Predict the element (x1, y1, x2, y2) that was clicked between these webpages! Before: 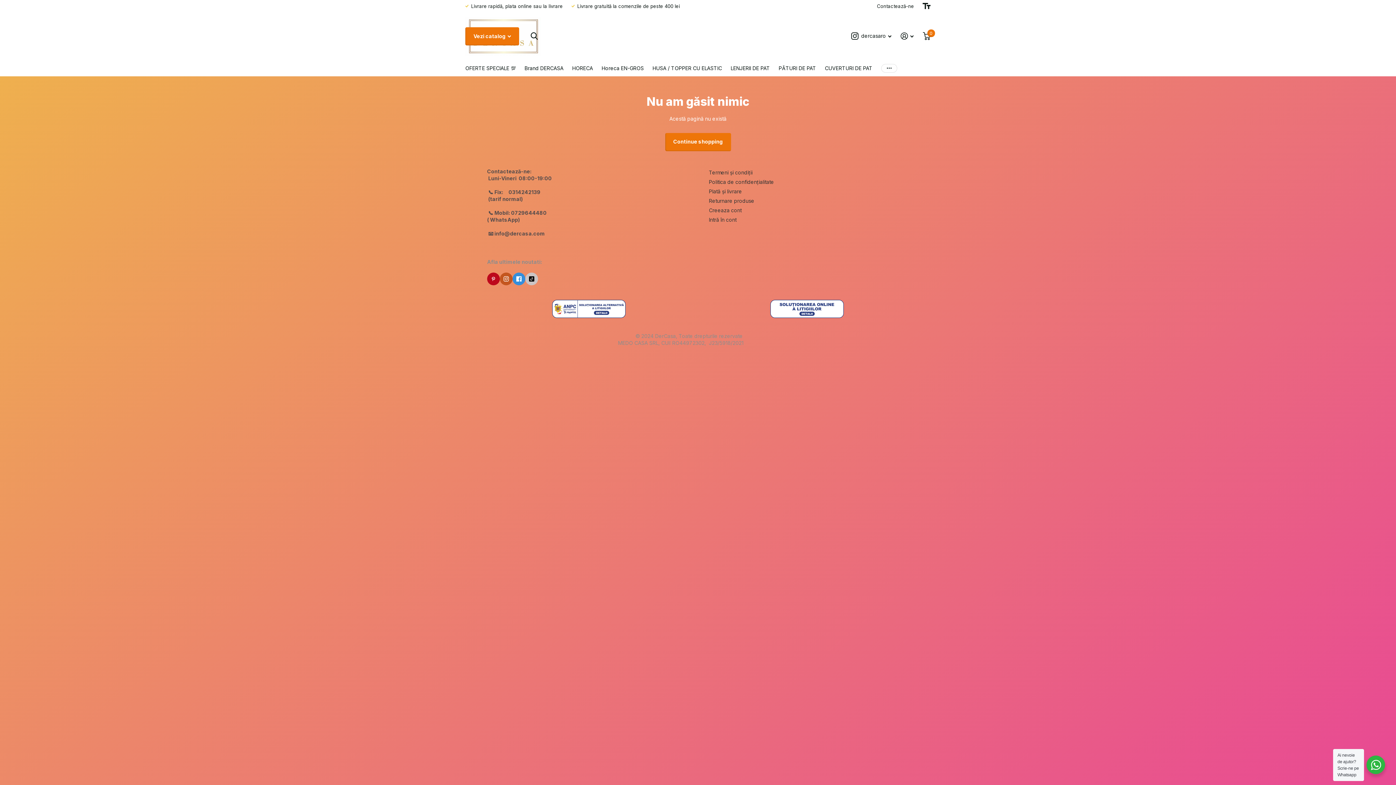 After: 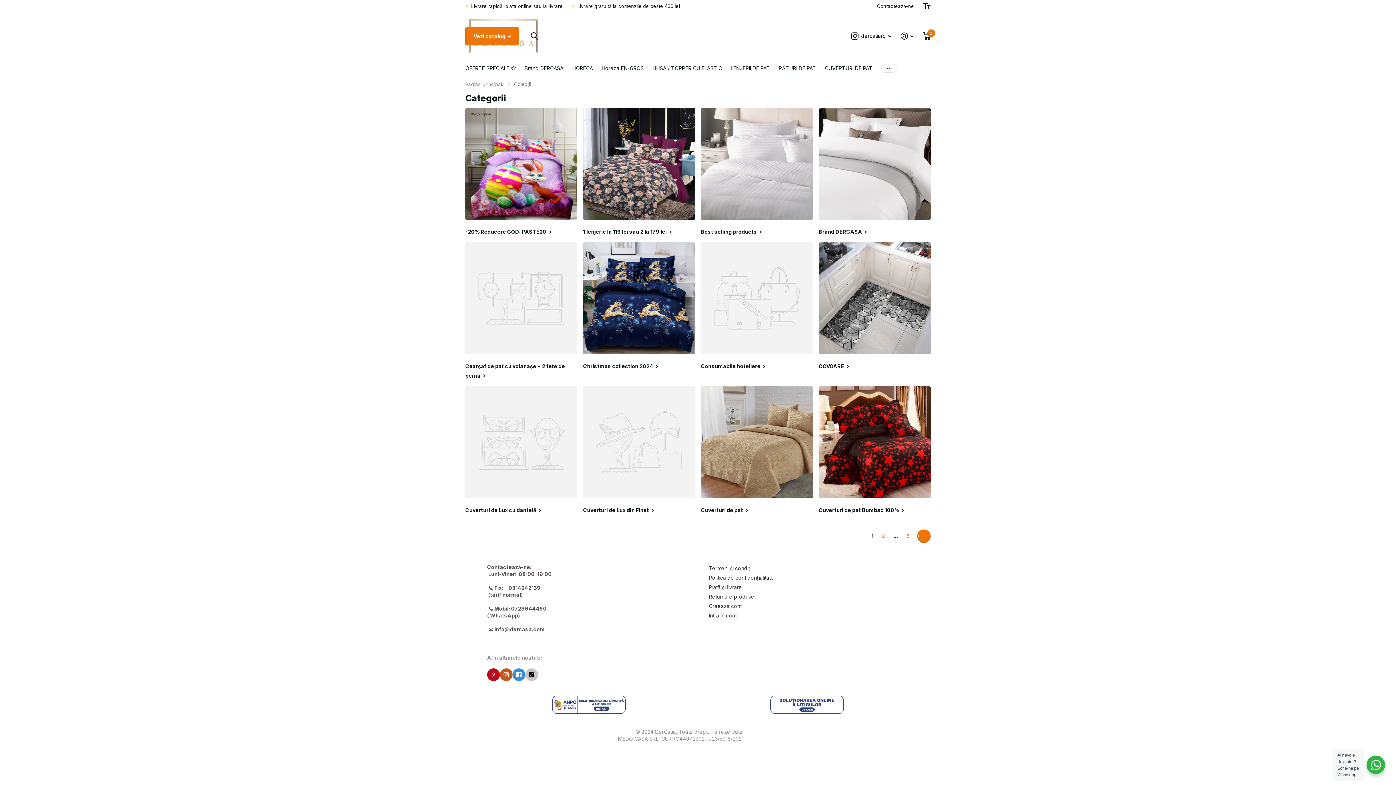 Action: bbox: (851, 28, 892, 44) label: dercasaro, Citește mai mult